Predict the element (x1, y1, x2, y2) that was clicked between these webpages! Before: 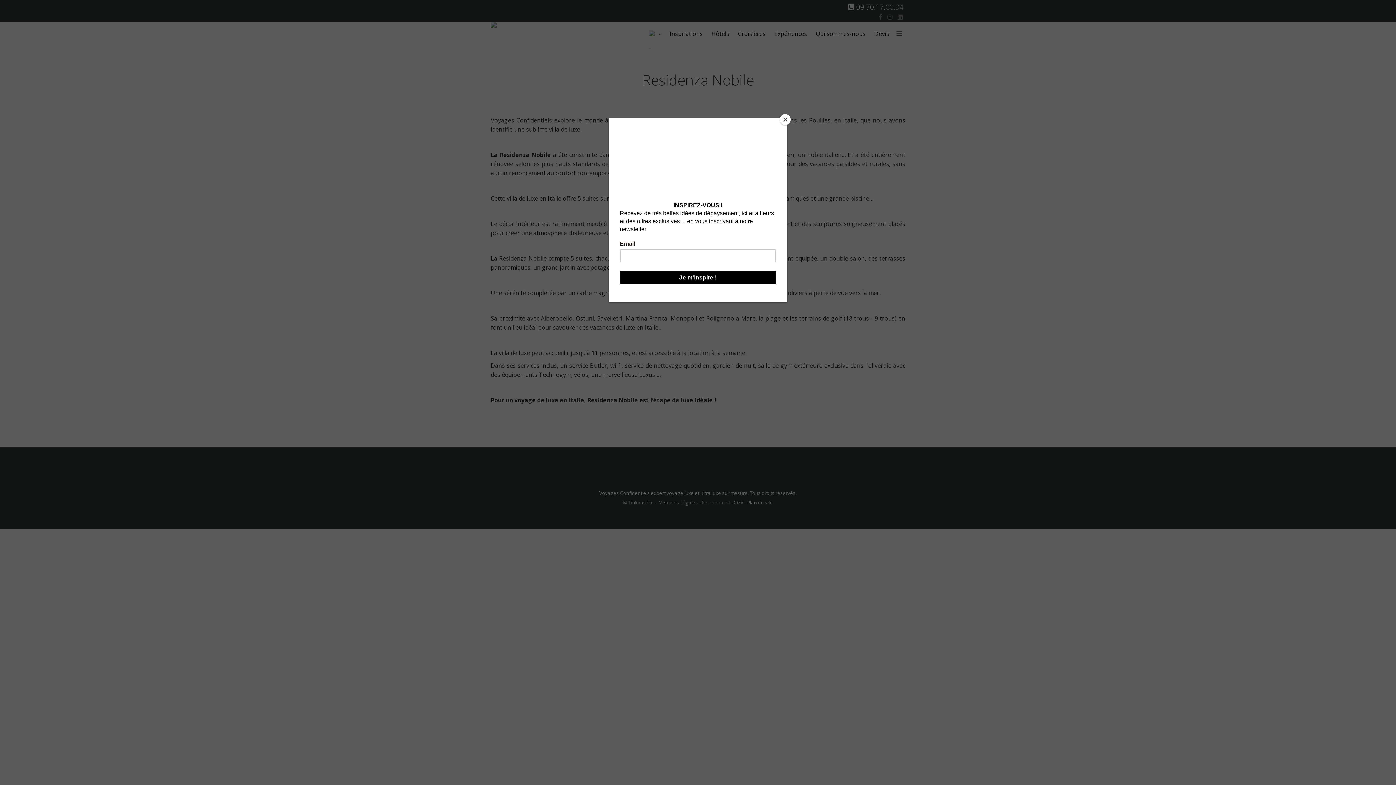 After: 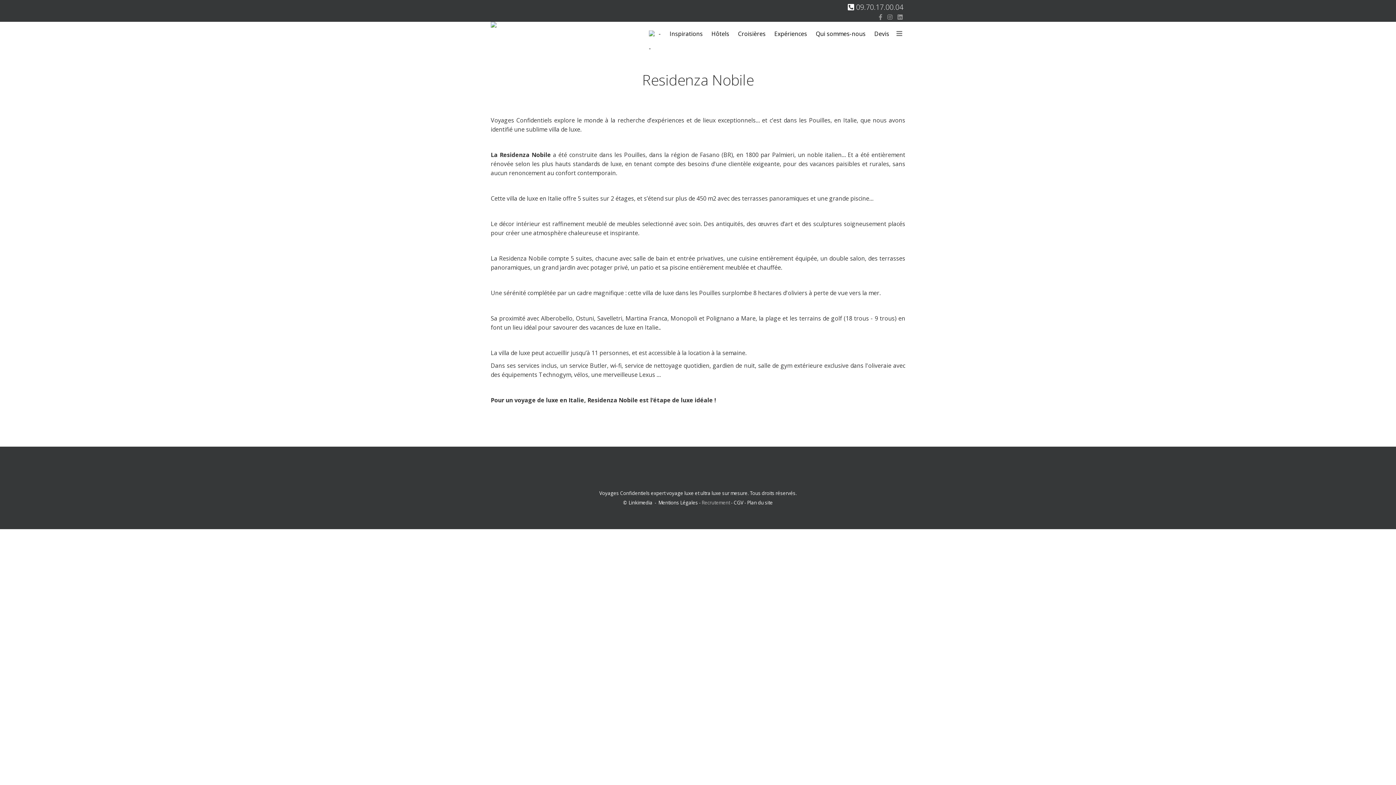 Action: bbox: (780, 114, 790, 125) label: Close